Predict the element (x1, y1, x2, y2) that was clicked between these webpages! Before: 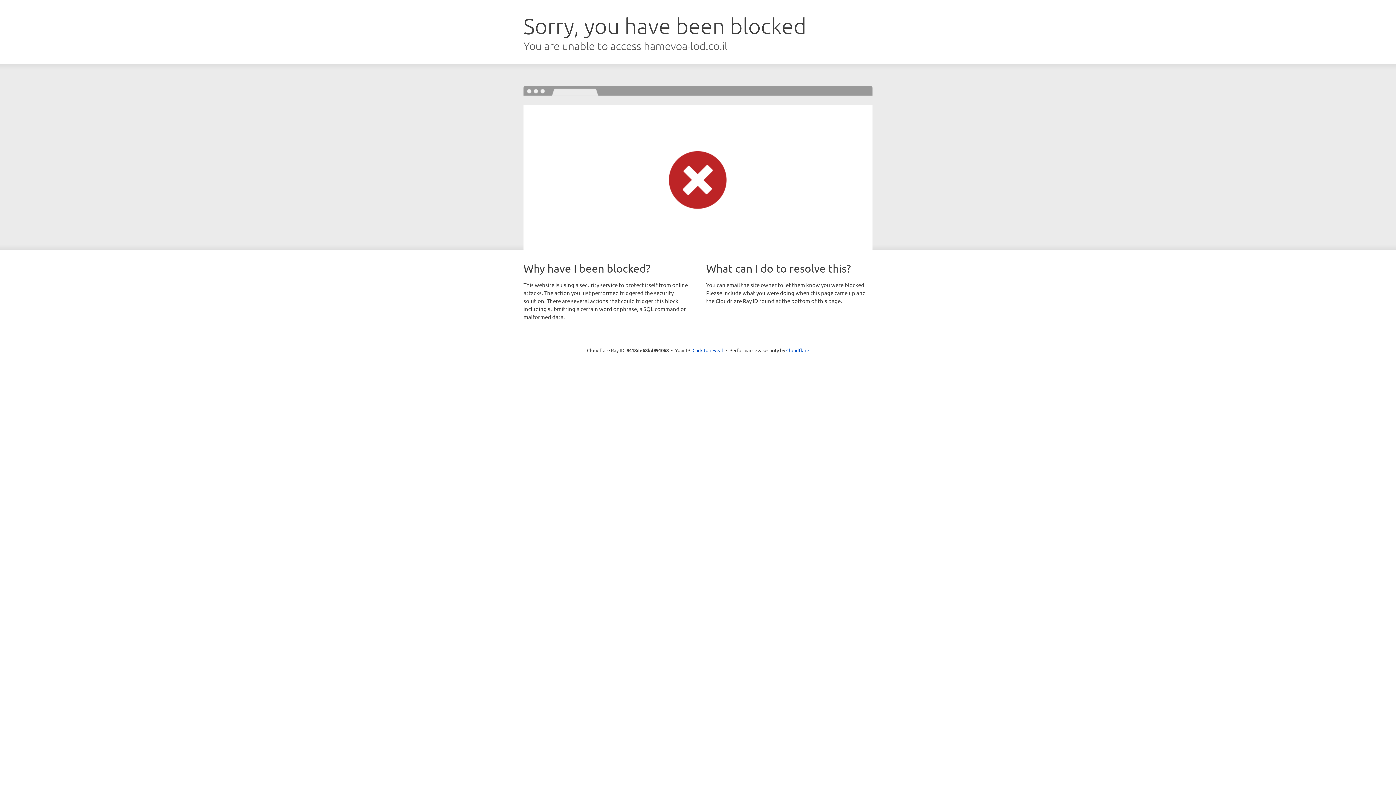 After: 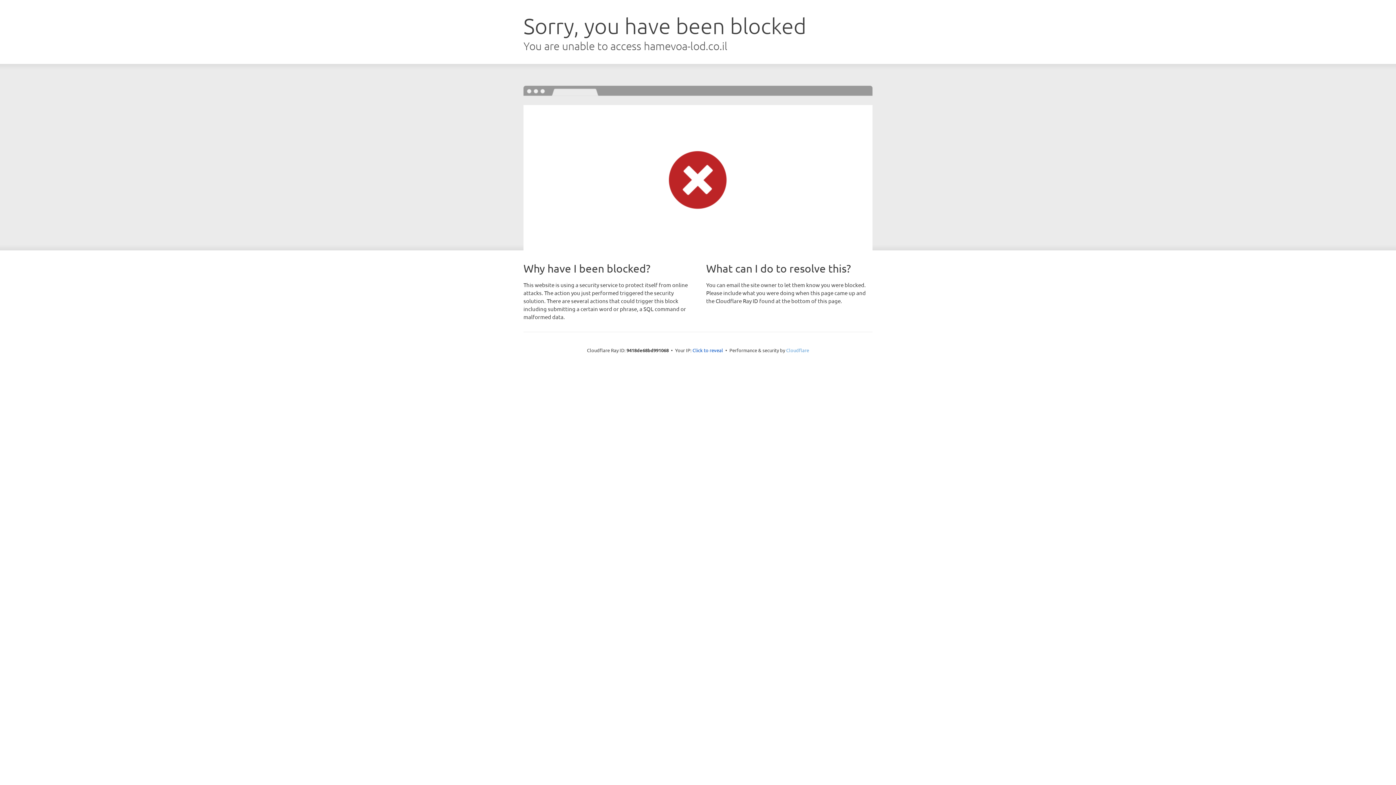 Action: label: Cloudflare bbox: (786, 347, 809, 353)